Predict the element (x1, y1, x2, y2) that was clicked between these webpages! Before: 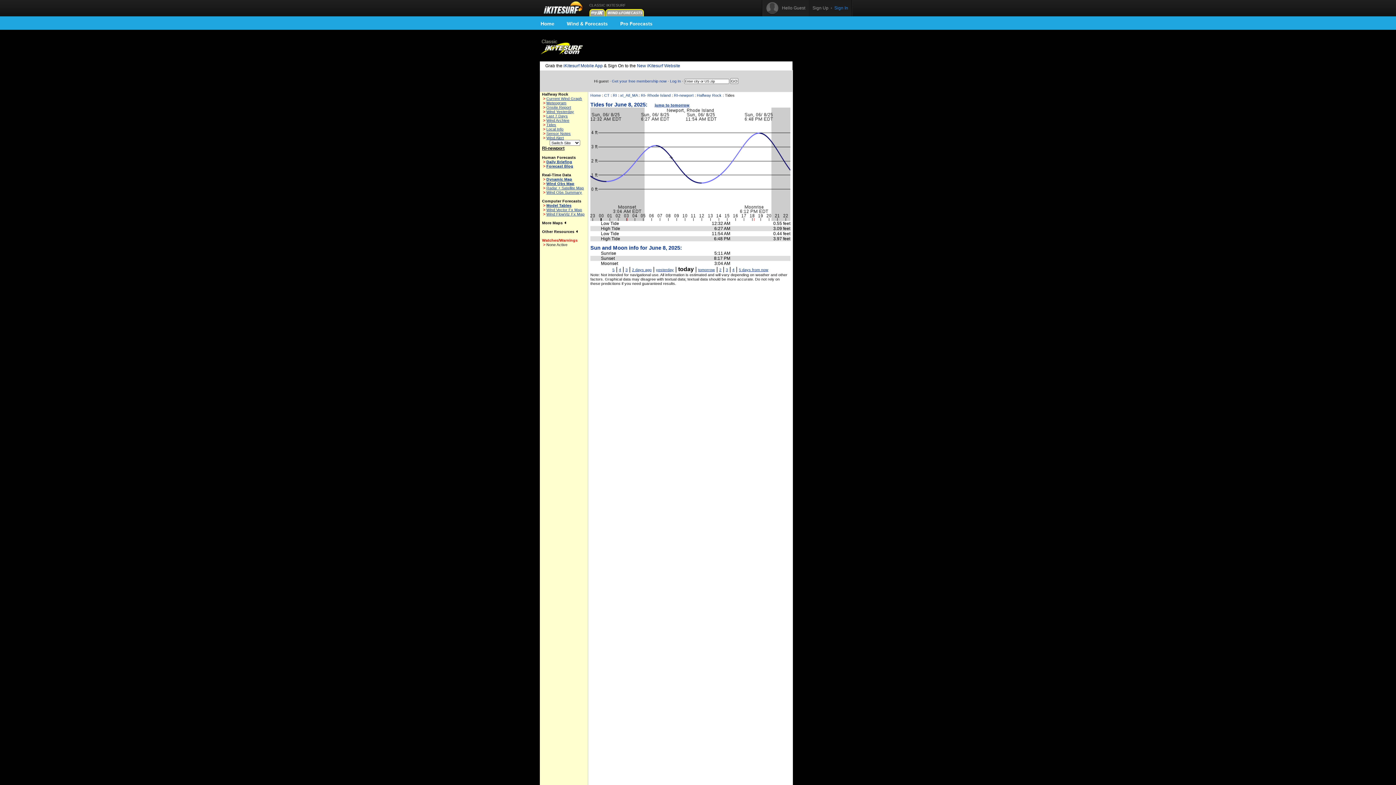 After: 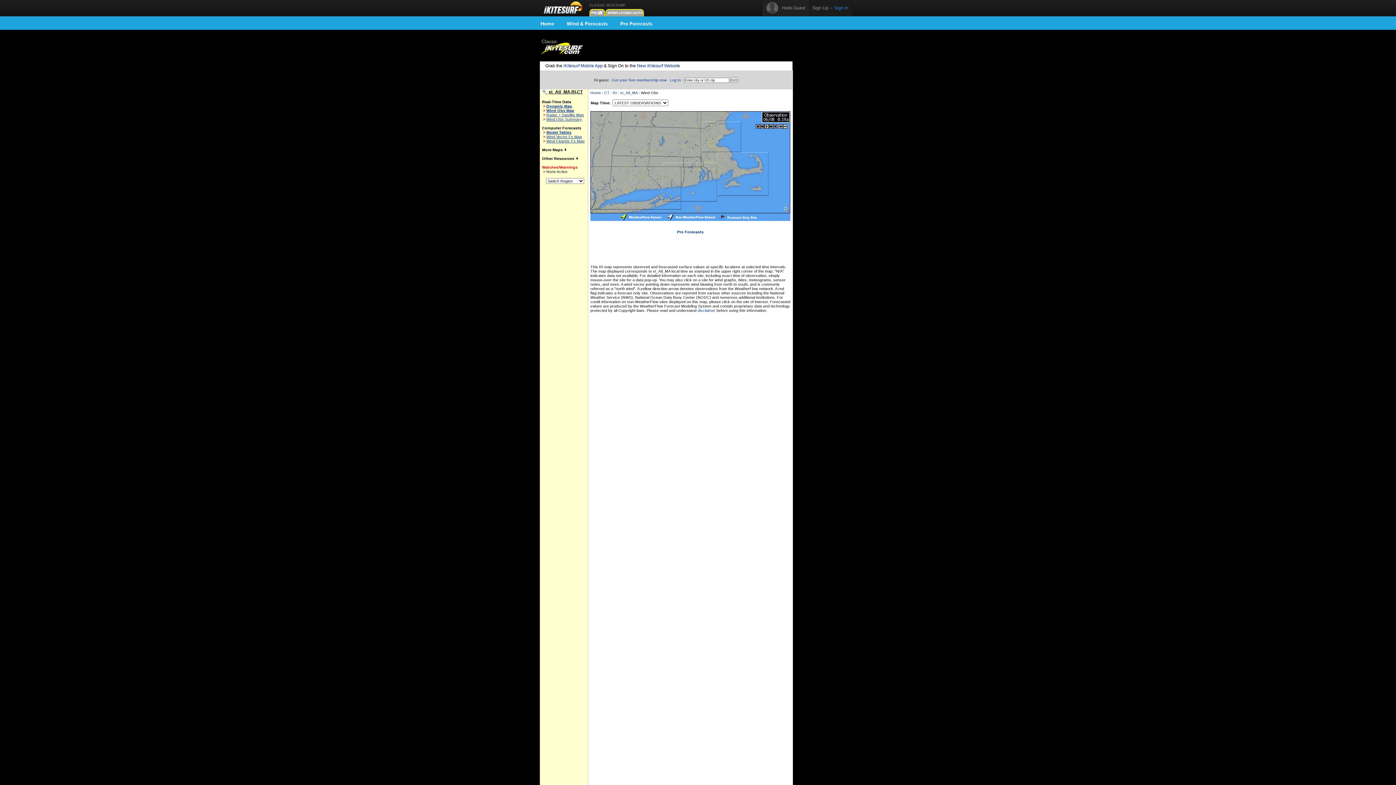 Action: label: xt_Atl_MA bbox: (620, 93, 637, 97)